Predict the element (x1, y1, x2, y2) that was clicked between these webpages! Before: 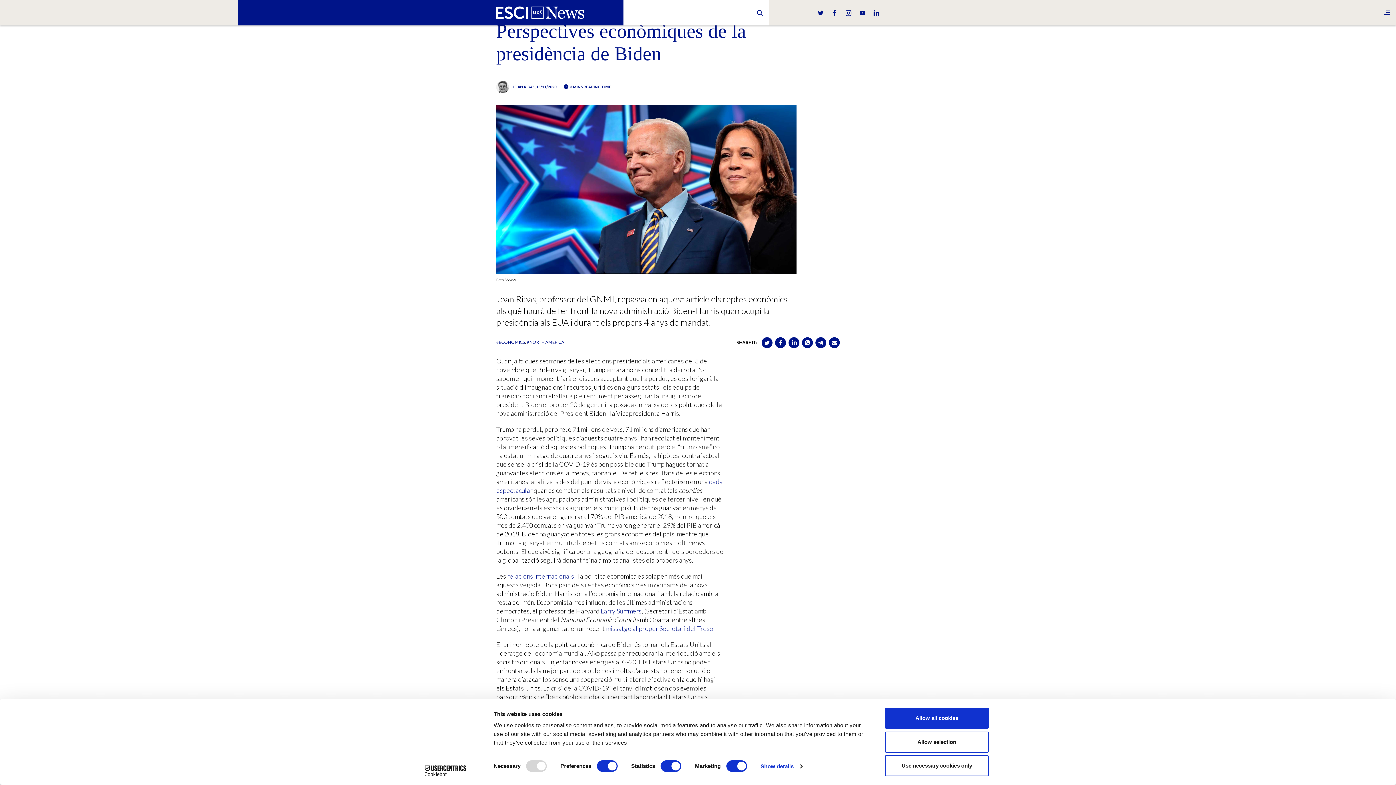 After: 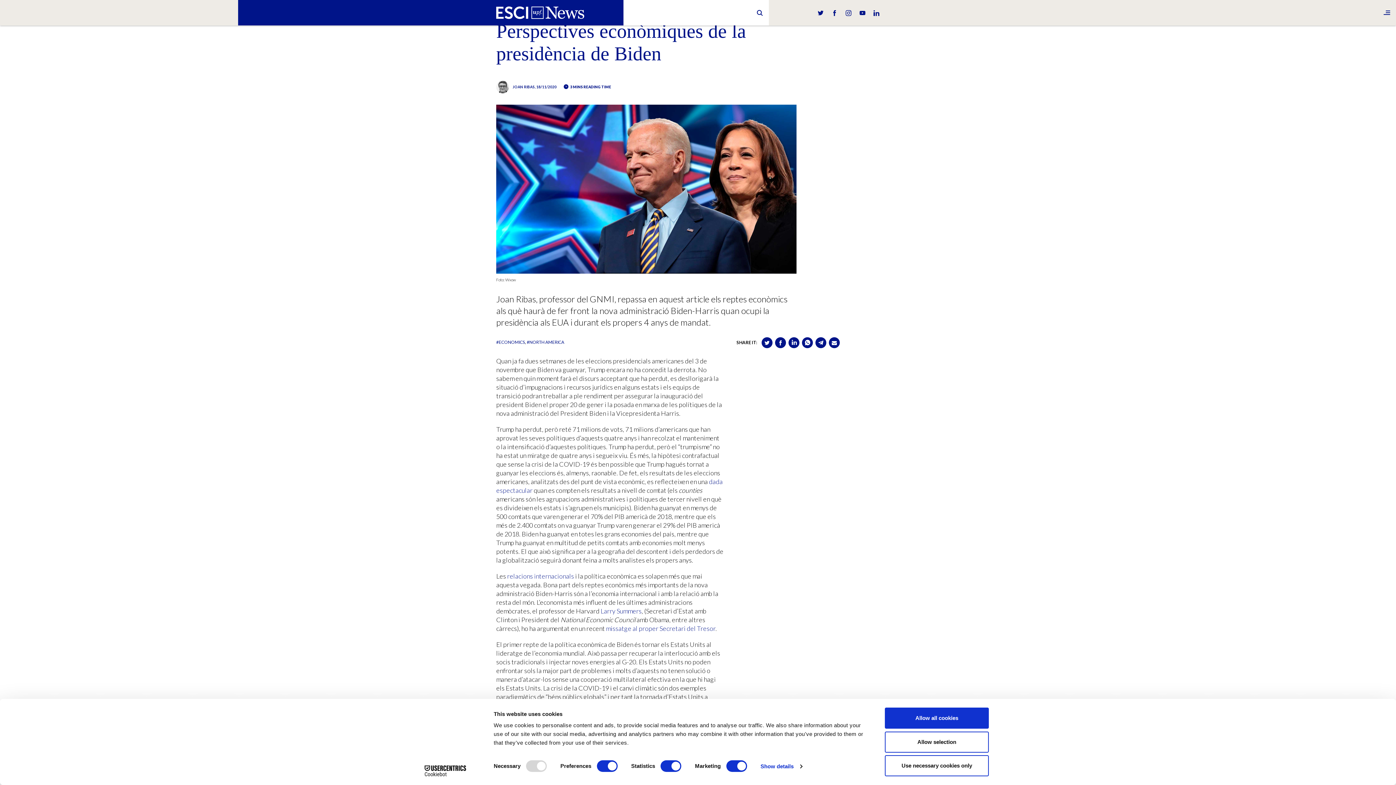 Action: bbox: (829, 337, 840, 348)